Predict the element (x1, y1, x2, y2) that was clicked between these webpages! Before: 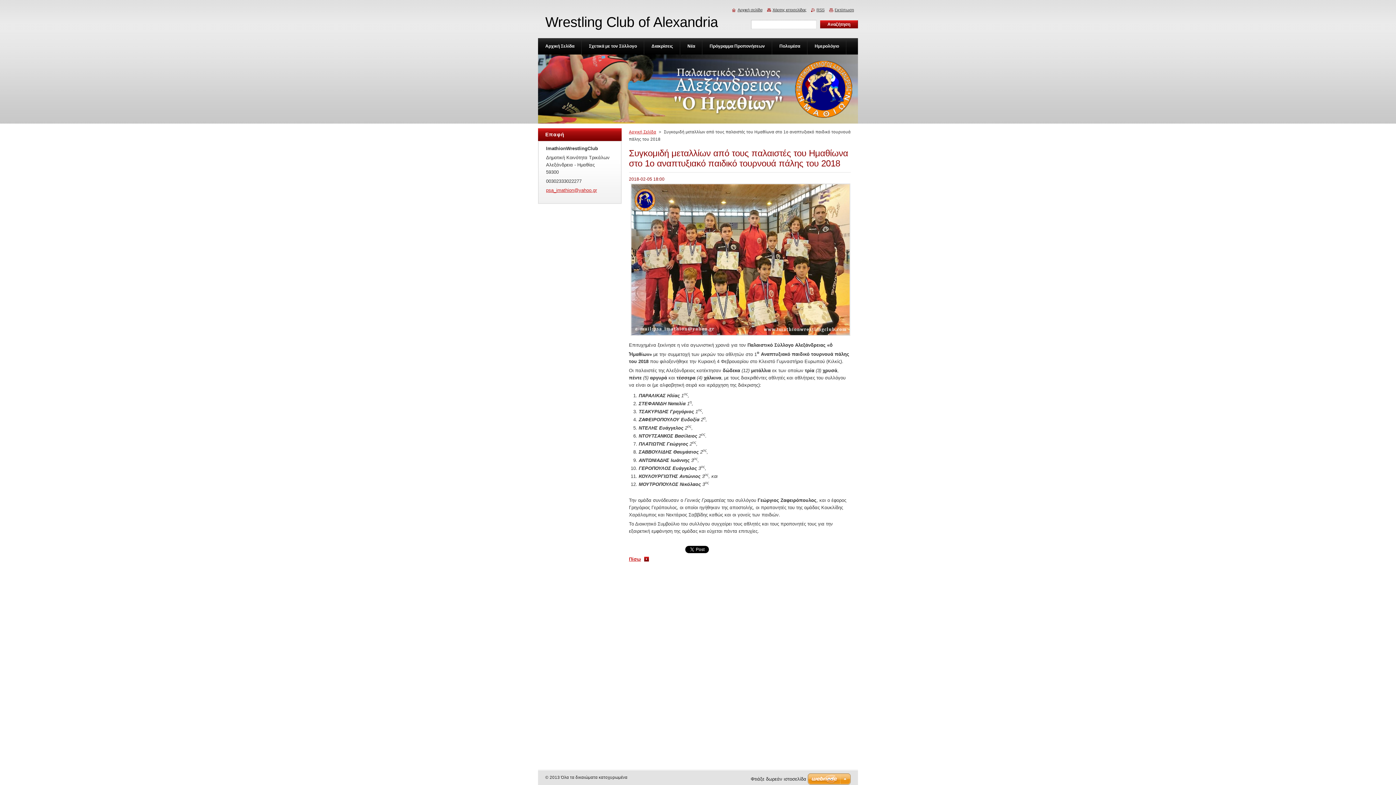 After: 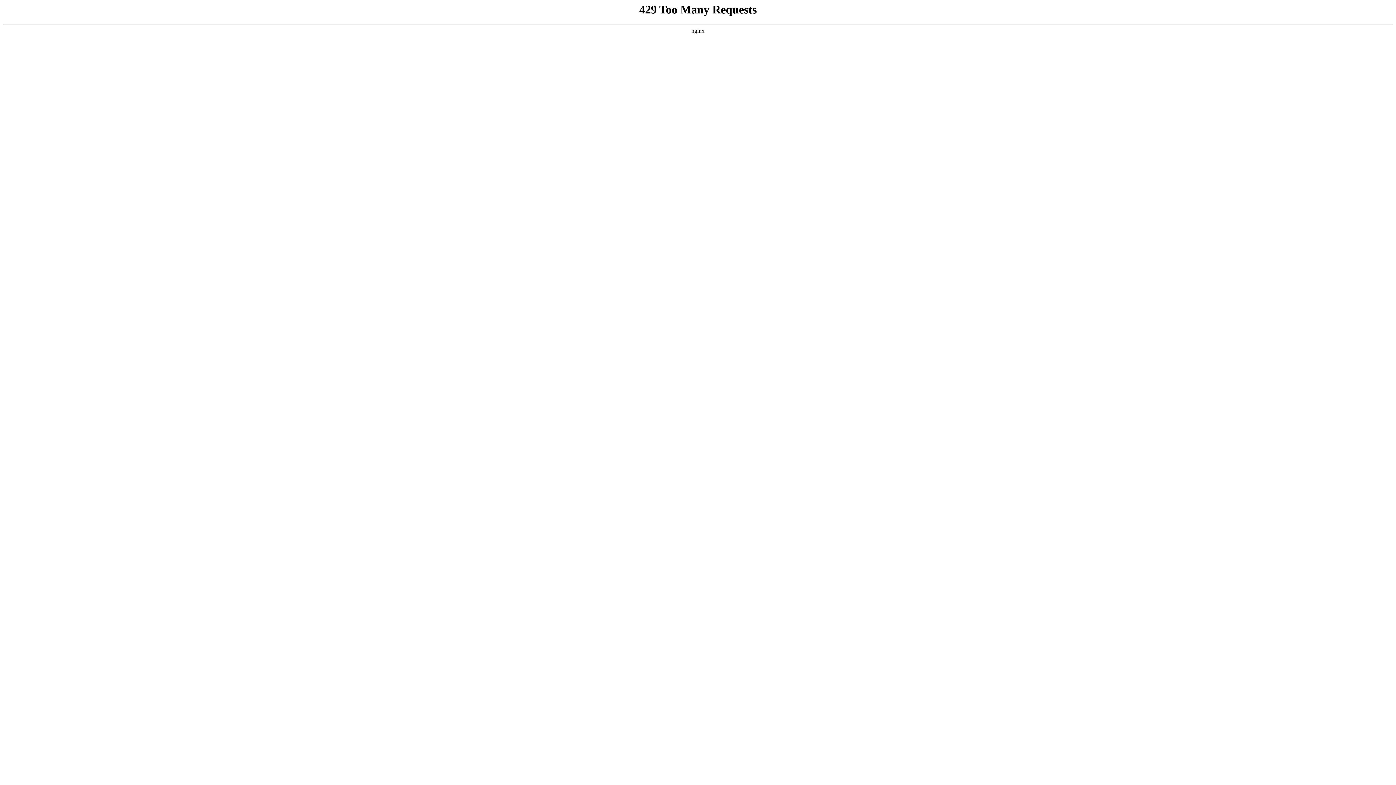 Action: bbox: (808, 773, 850, 786)